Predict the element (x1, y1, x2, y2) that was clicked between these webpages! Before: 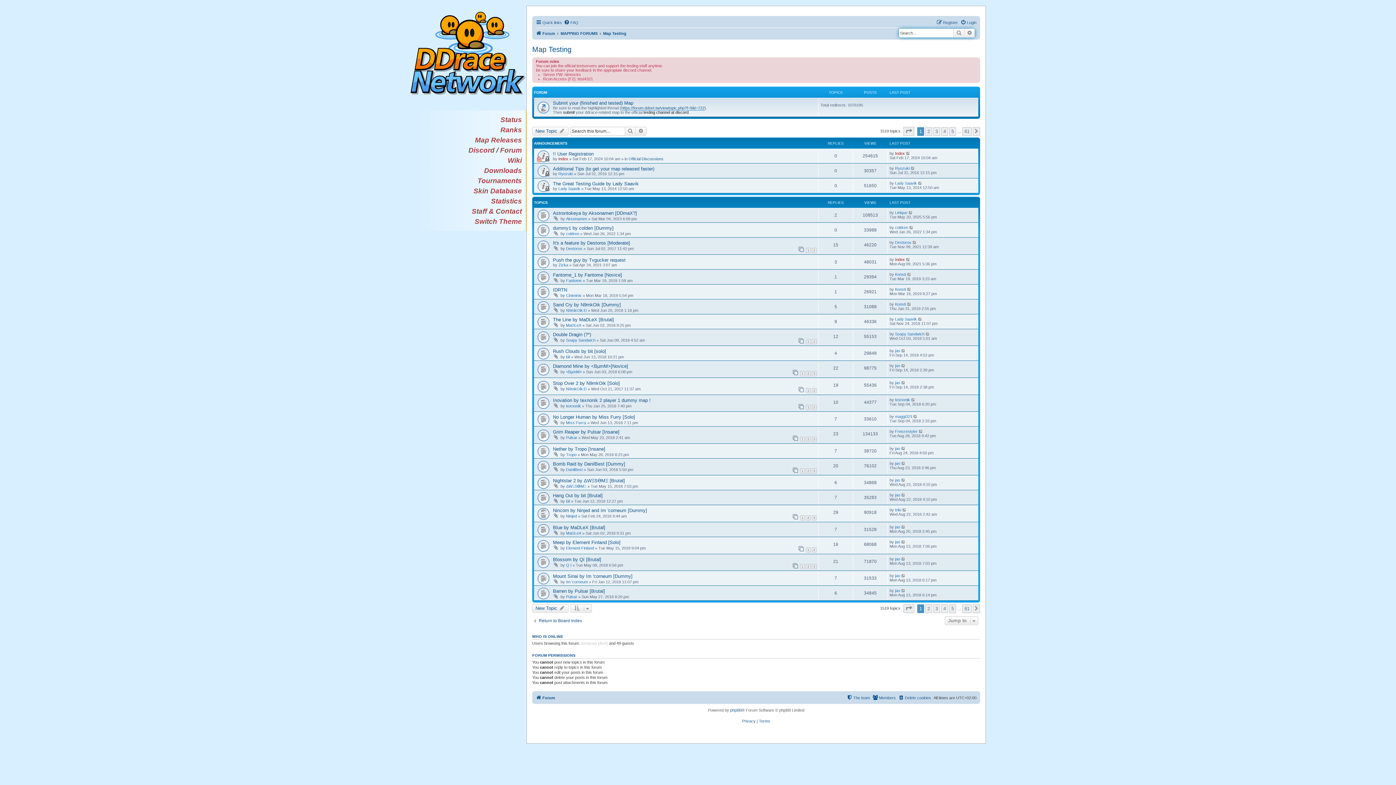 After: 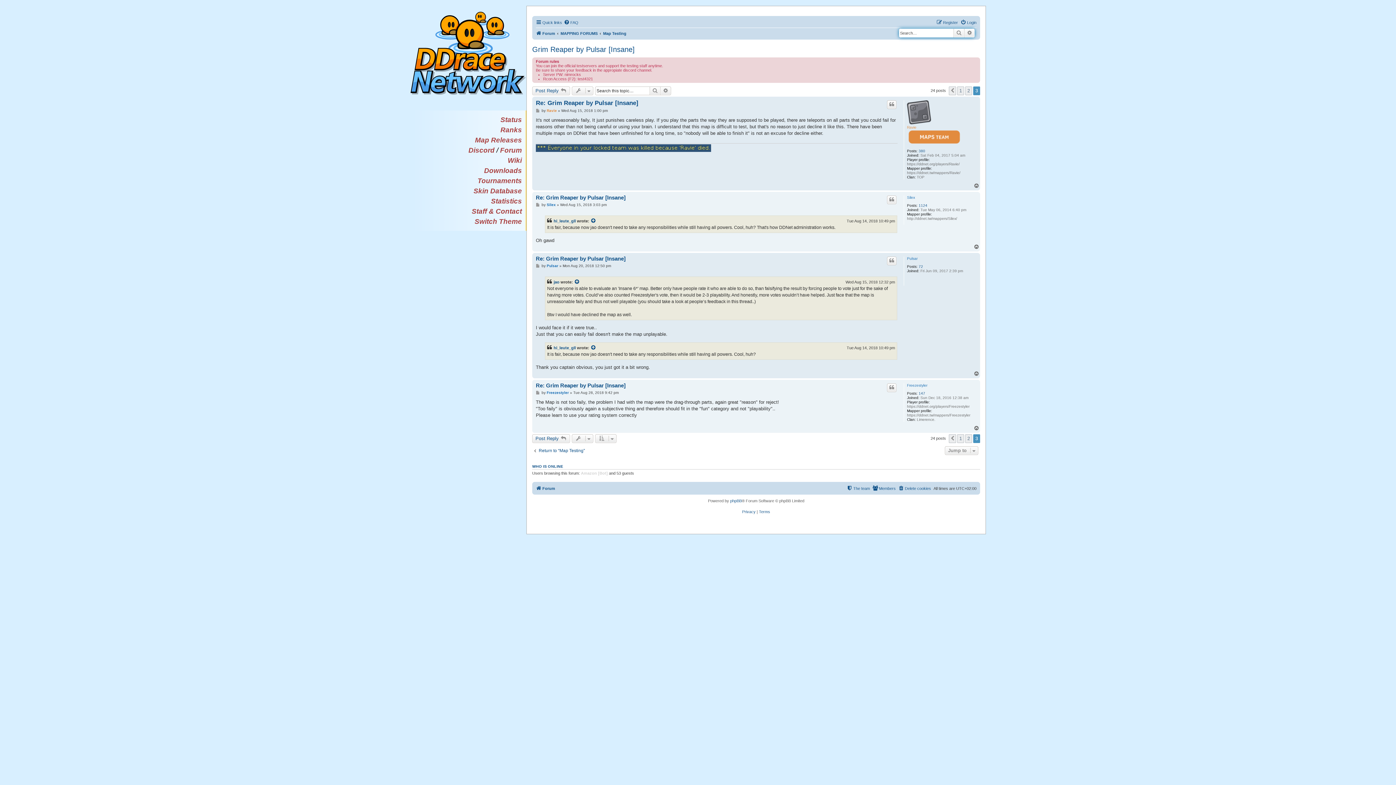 Action: label: 3 bbox: (812, 437, 816, 442)